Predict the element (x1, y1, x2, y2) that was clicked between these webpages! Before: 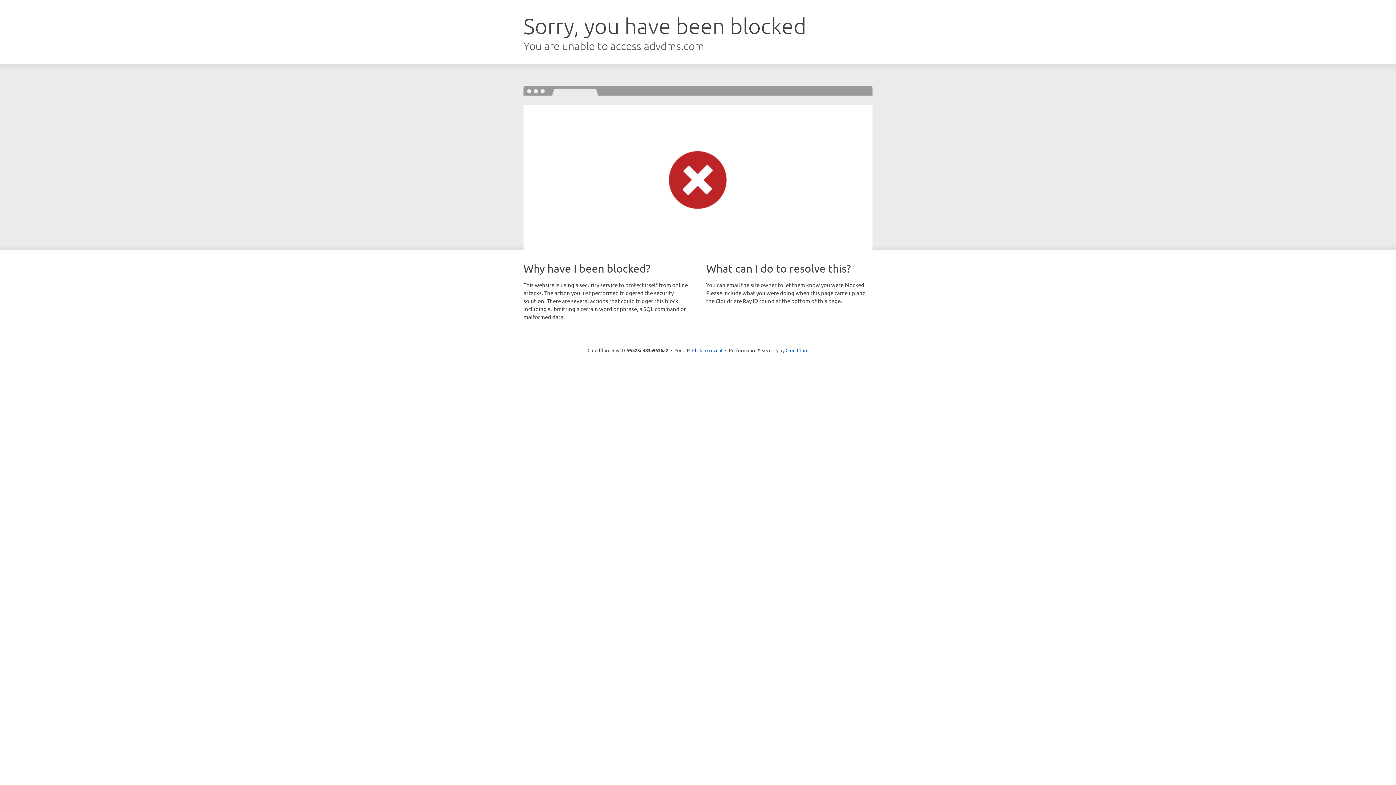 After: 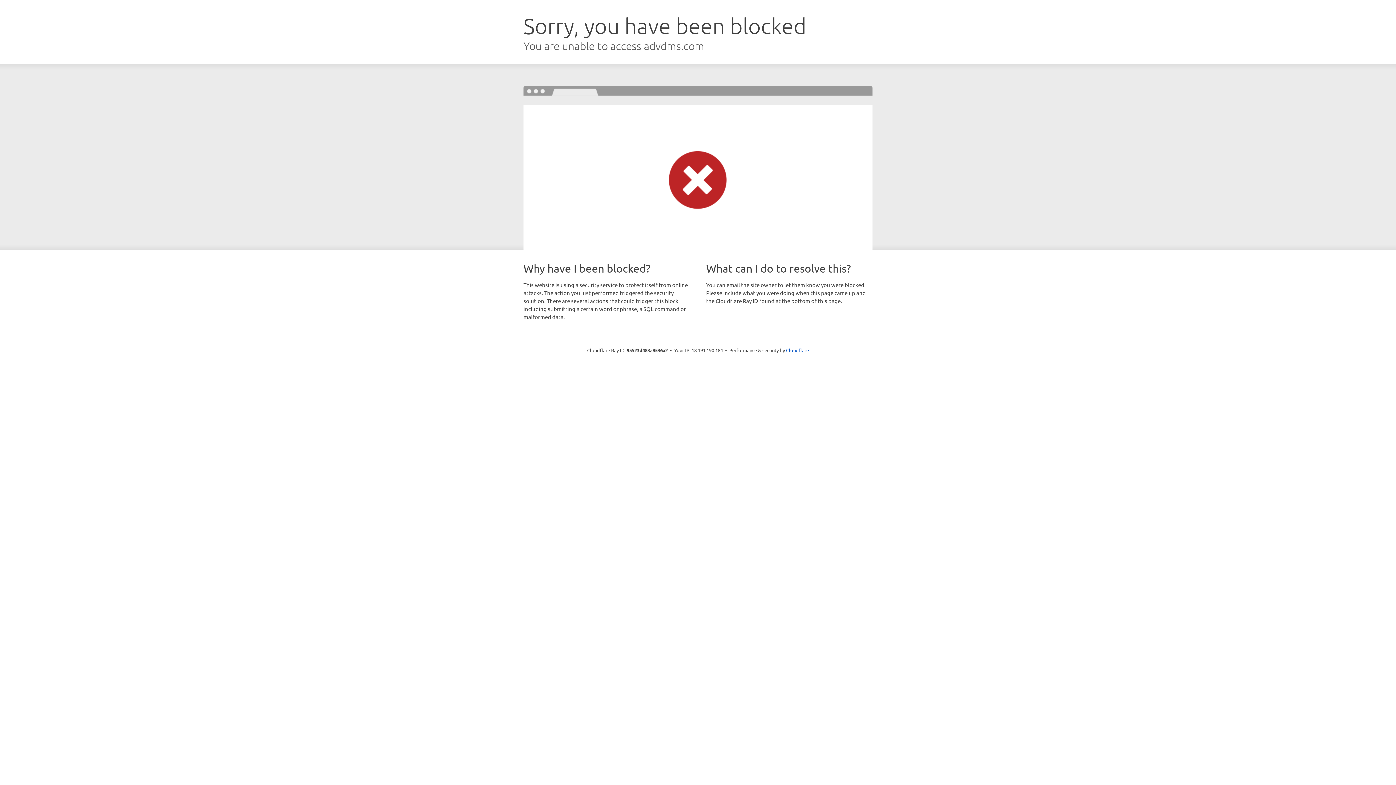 Action: label: Click to reveal bbox: (692, 346, 722, 353)